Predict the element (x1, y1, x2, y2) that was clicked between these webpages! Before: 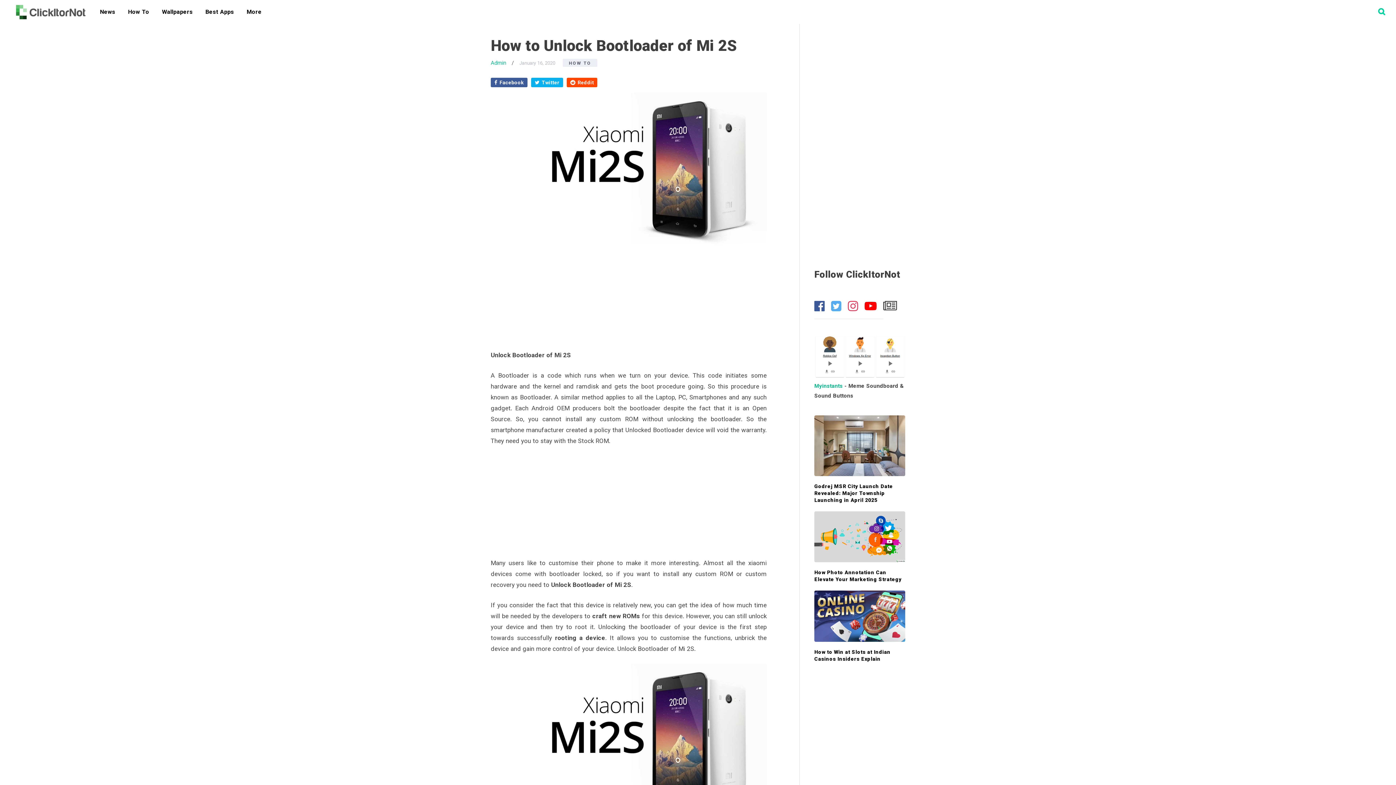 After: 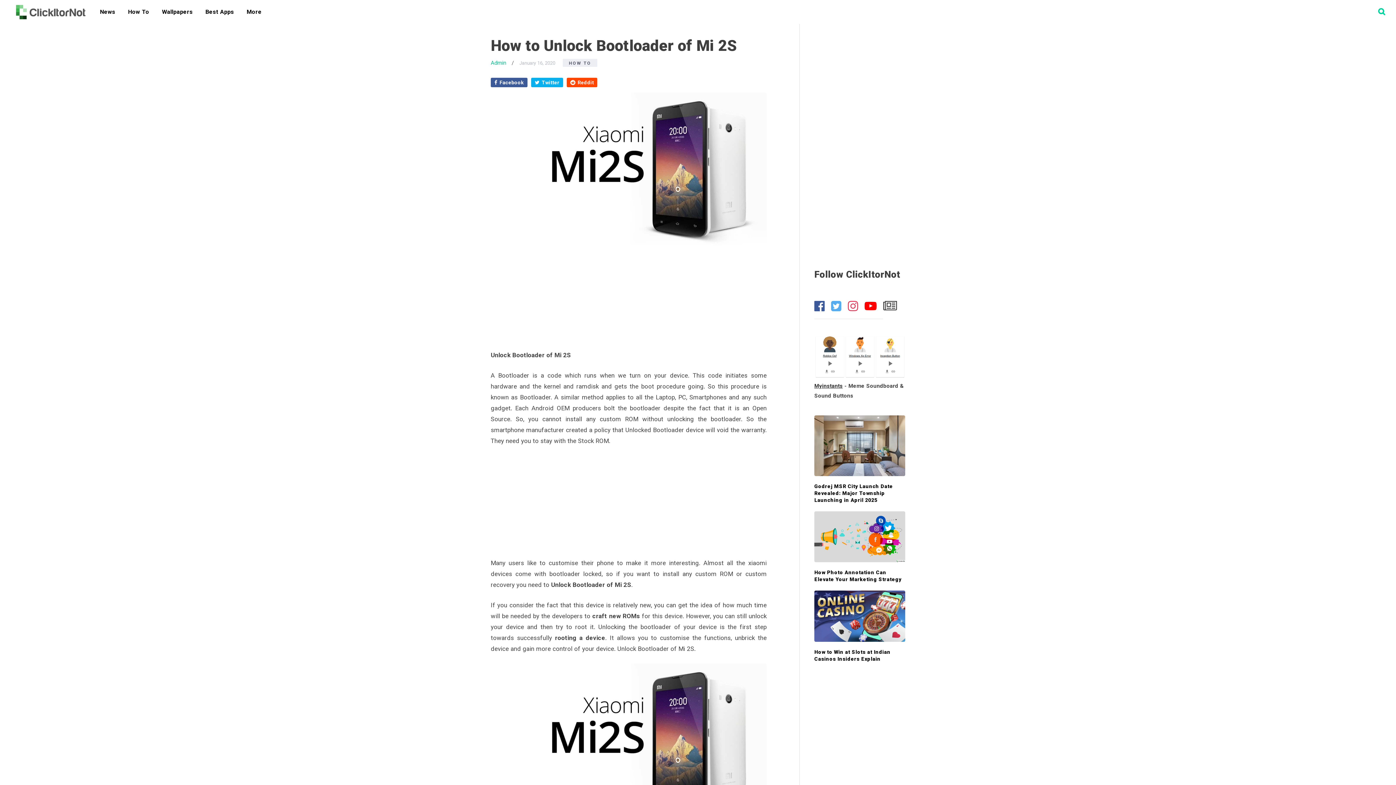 Action: bbox: (814, 382, 842, 389) label: Myinstants